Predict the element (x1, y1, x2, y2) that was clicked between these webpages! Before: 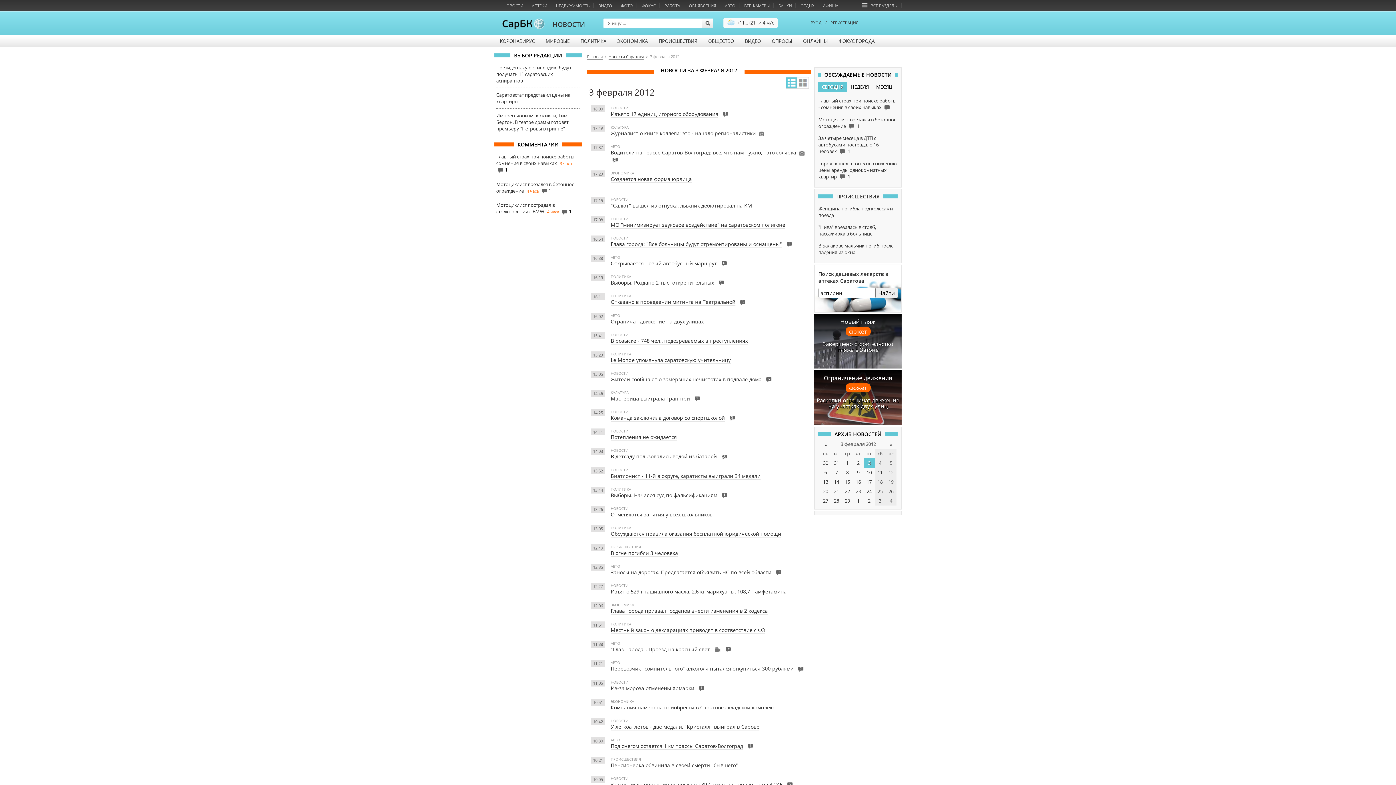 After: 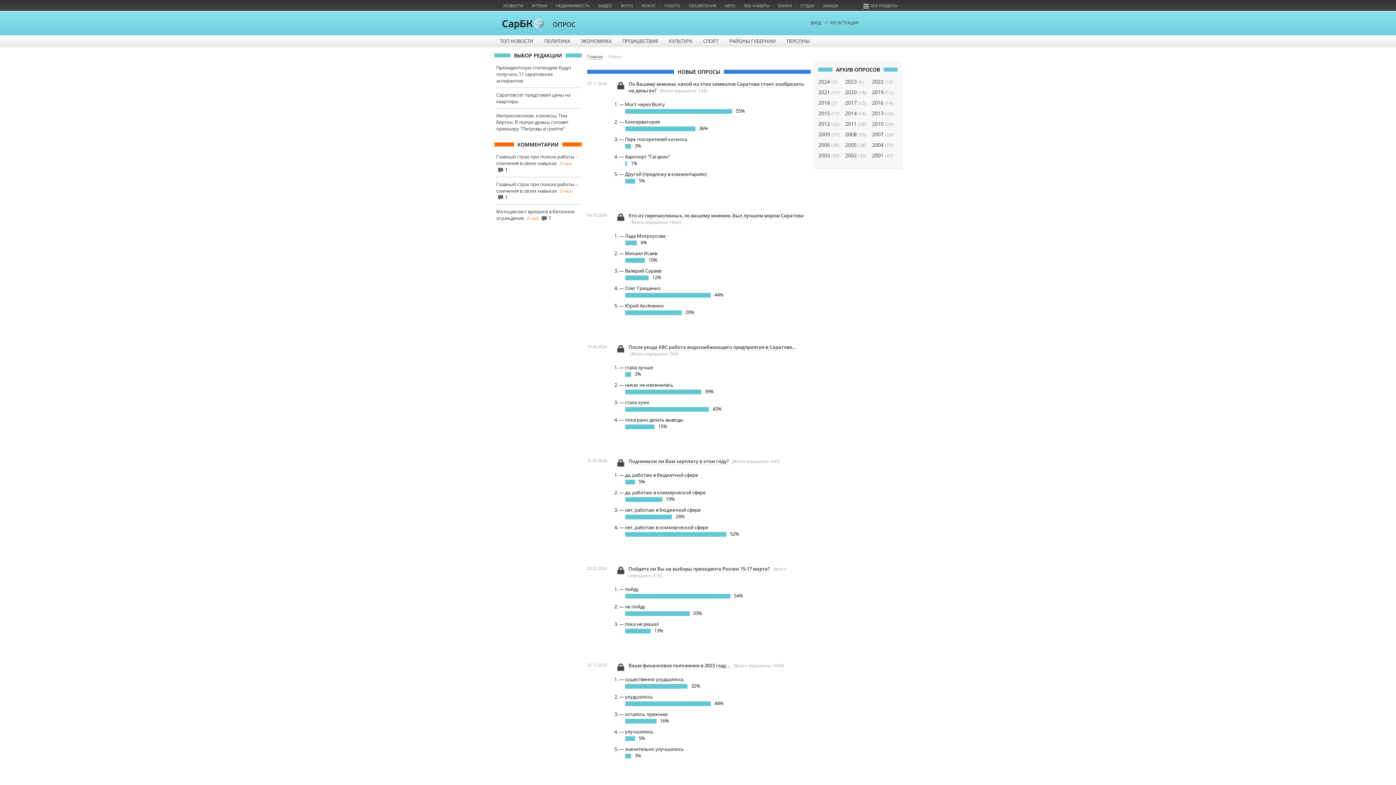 Action: bbox: (766, 35, 797, 46) label: ОПРОСЫ